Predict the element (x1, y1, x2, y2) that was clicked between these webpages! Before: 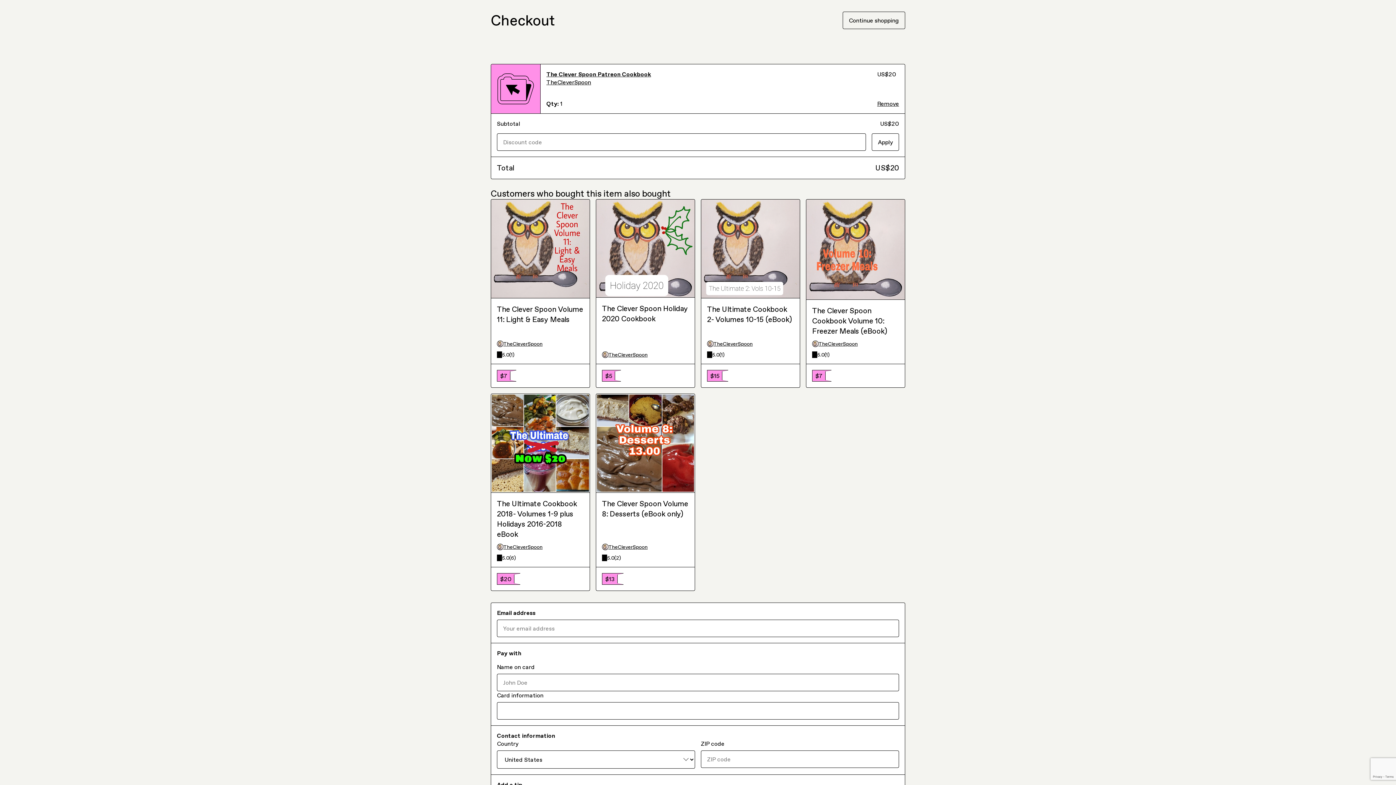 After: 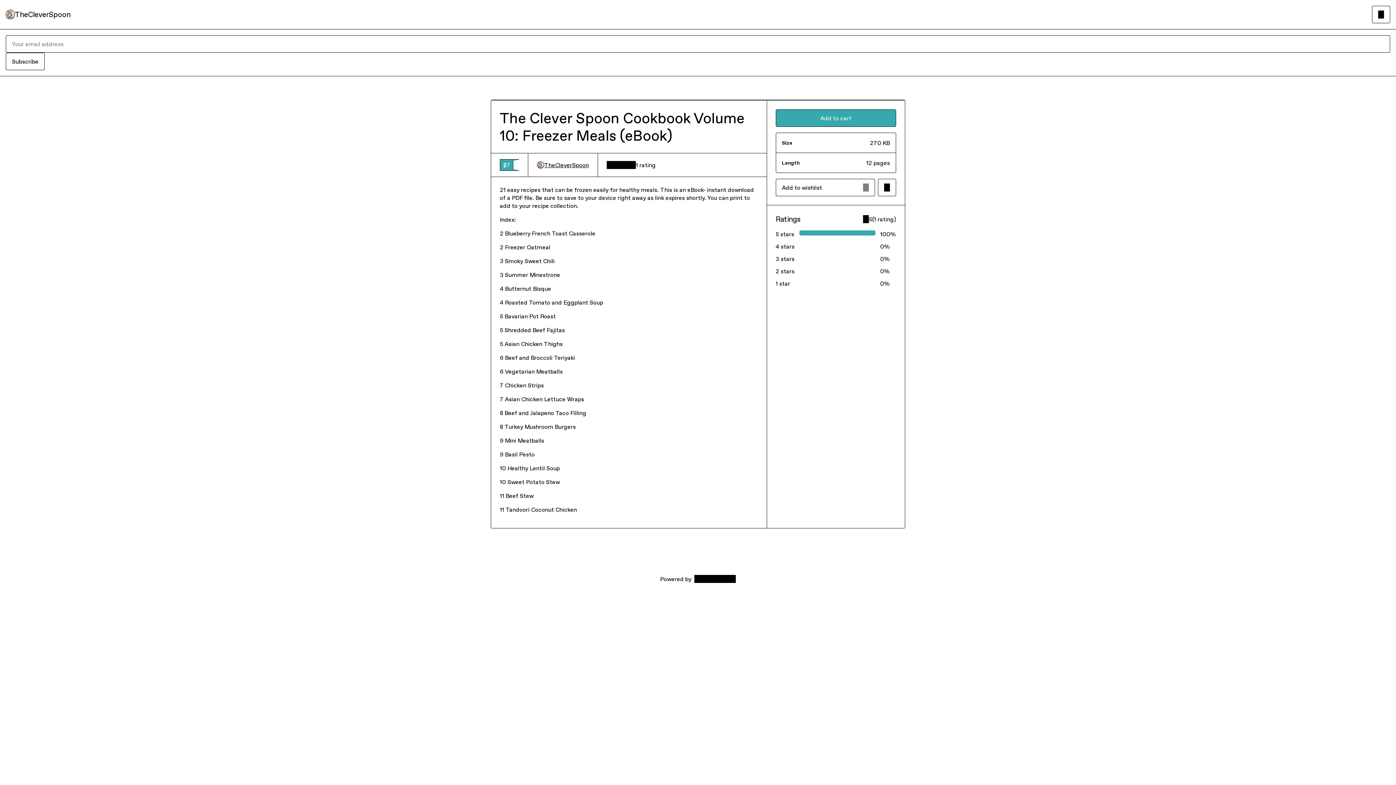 Action: bbox: (812, 269, 899, 300) label: The Clever Spoon Cookbook Volume 10: Freezer Meals (eBook)